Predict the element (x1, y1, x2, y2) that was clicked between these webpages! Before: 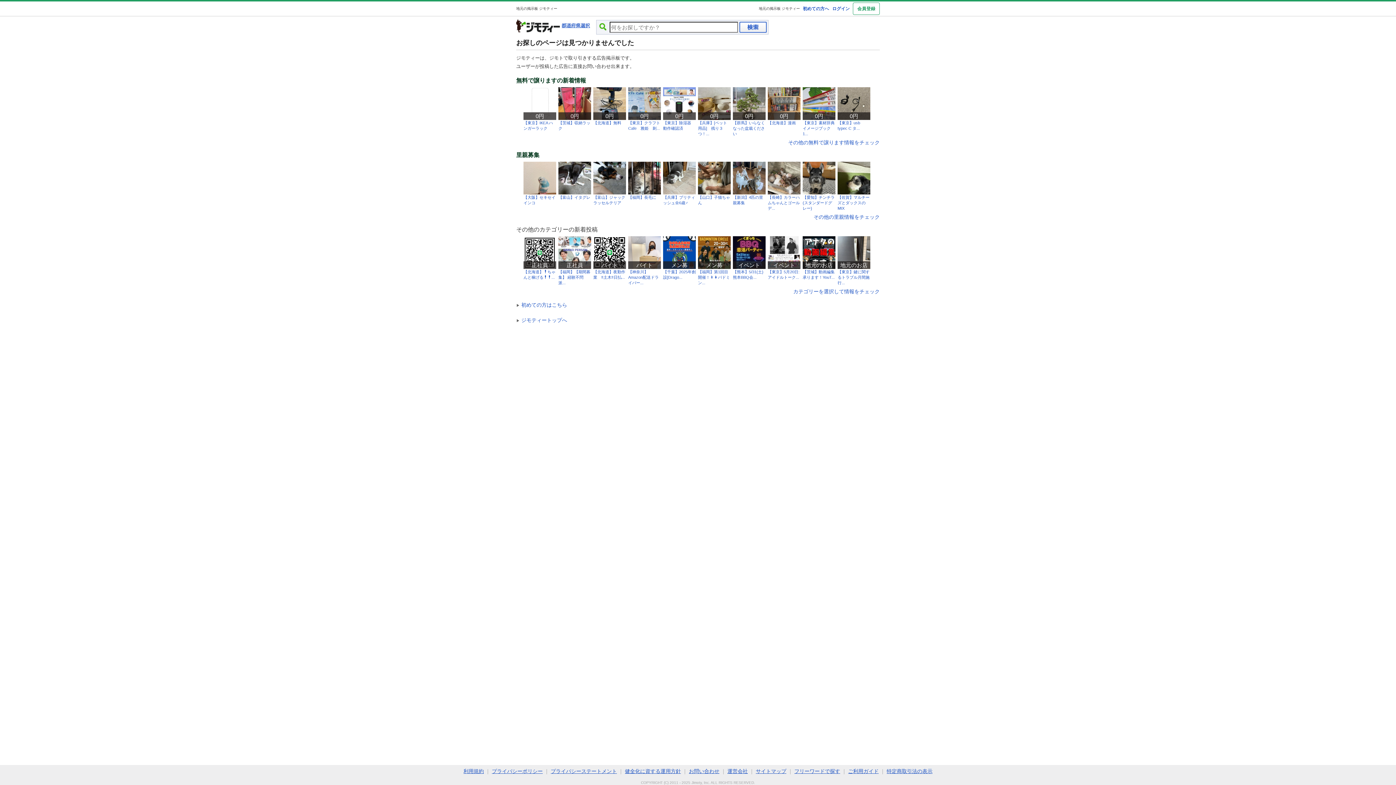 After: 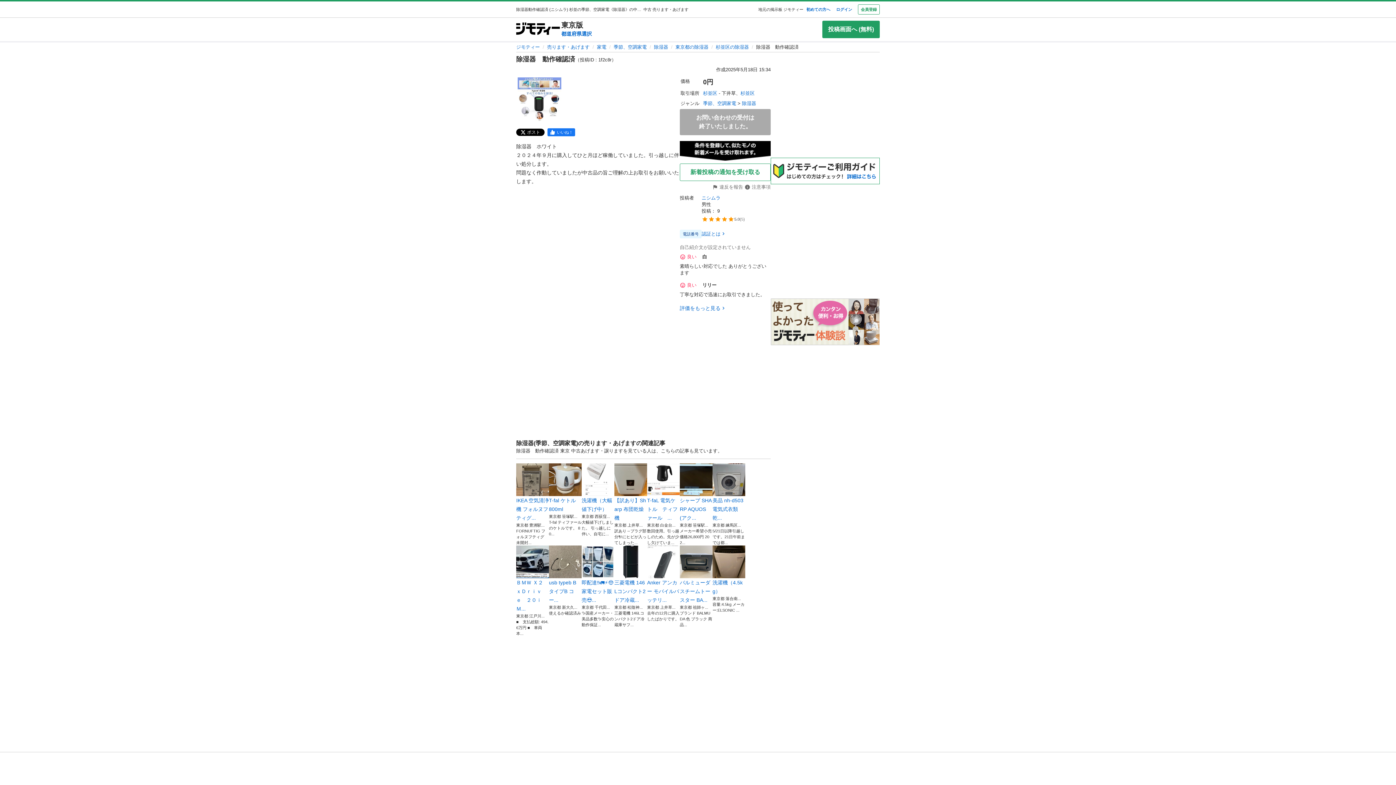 Action: label: 0円

【東京】除湿器　動作確認済 bbox: (663, 87, 696, 132)